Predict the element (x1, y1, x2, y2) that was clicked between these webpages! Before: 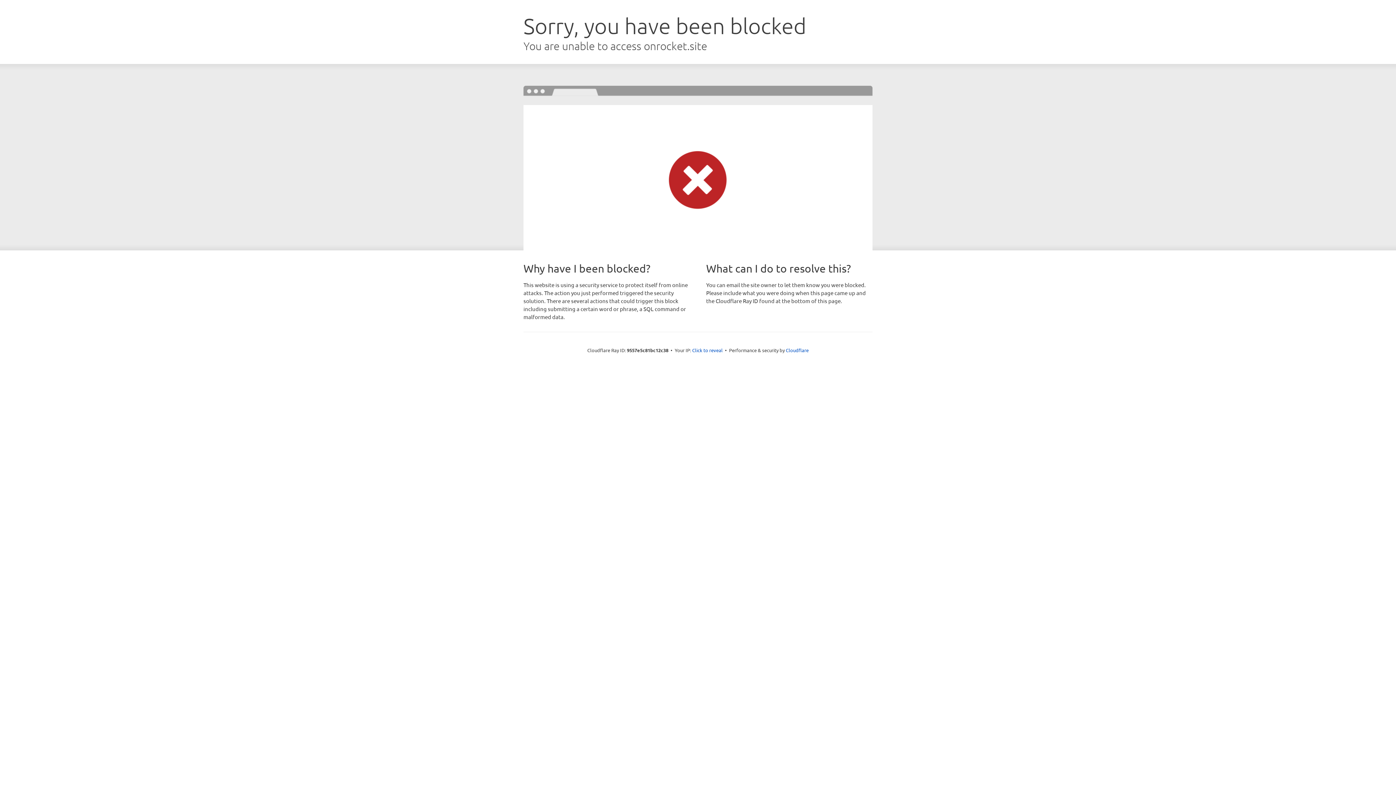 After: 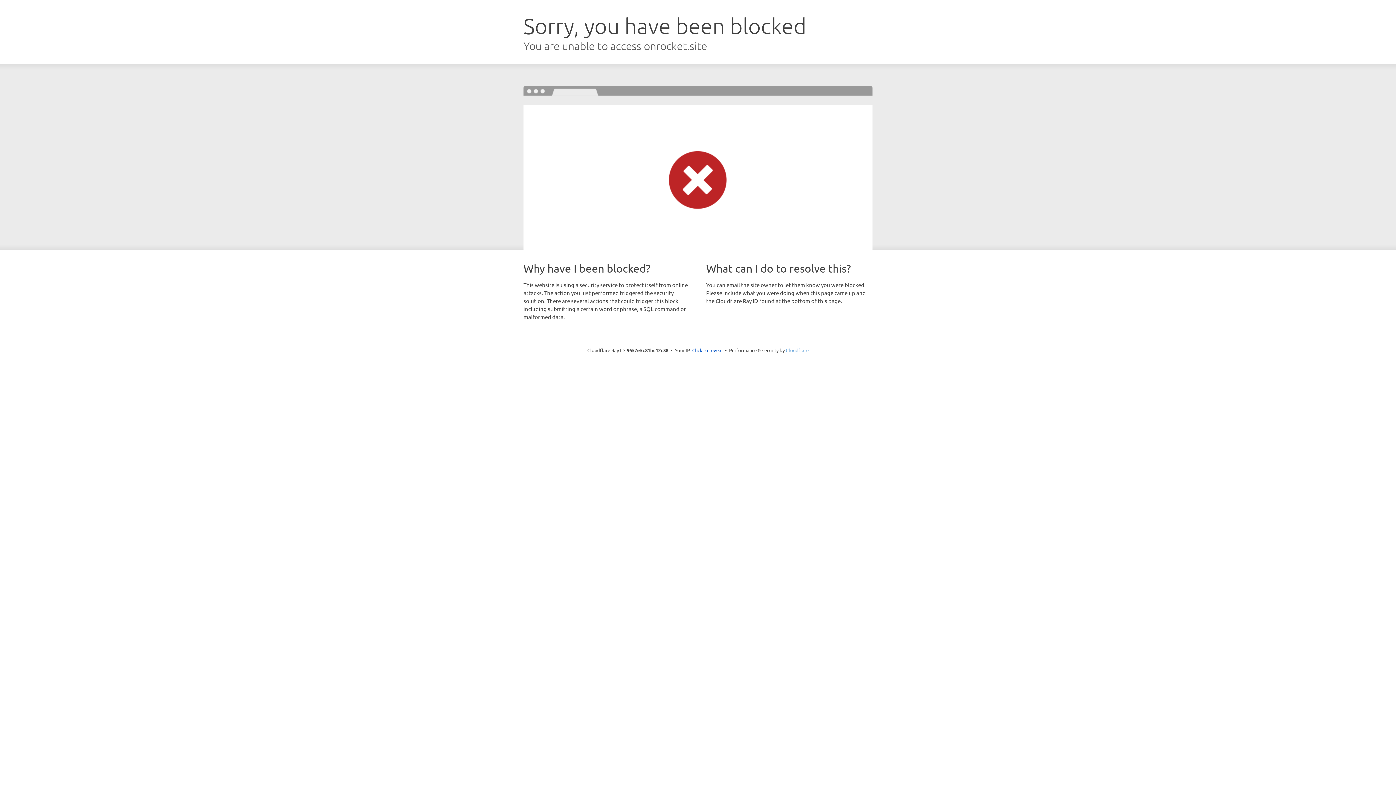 Action: label: Cloudflare bbox: (786, 347, 808, 353)